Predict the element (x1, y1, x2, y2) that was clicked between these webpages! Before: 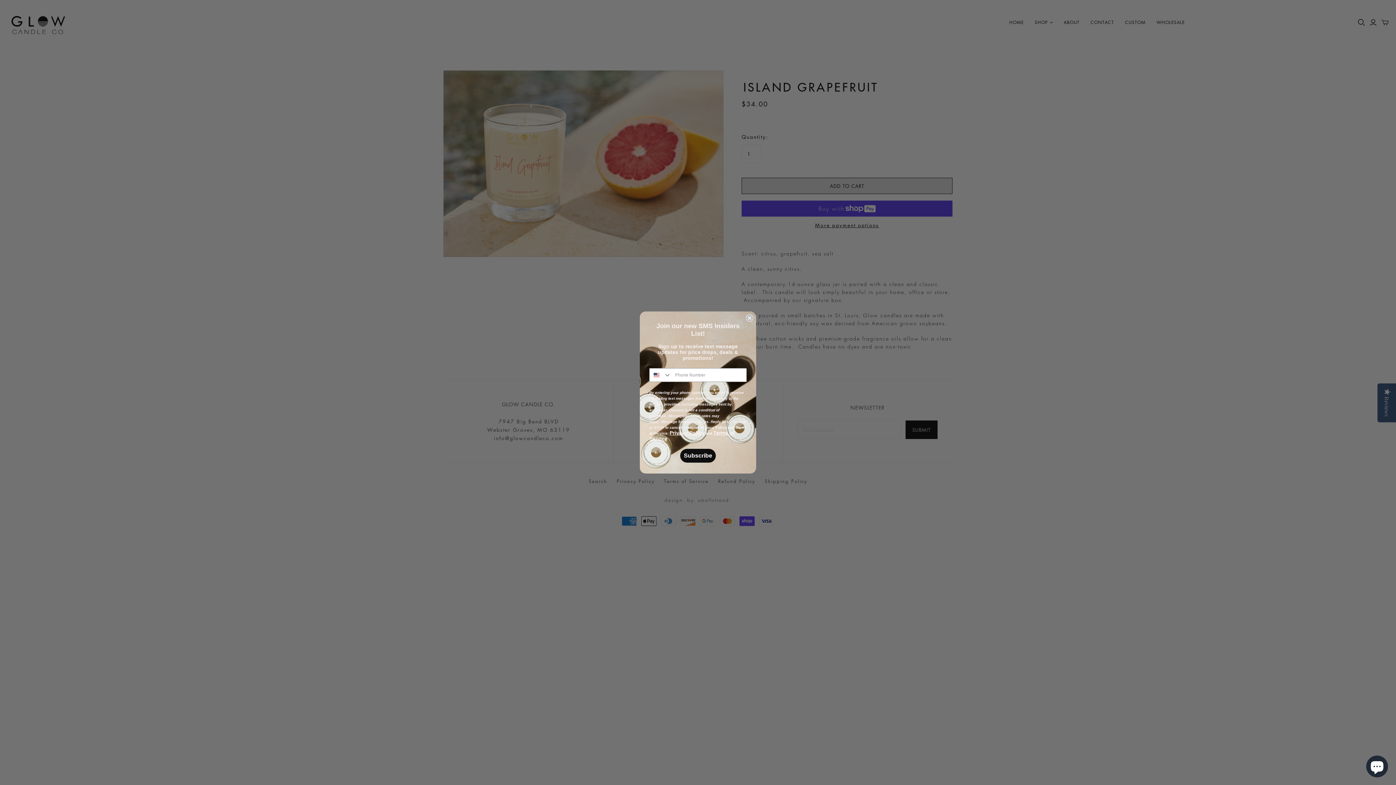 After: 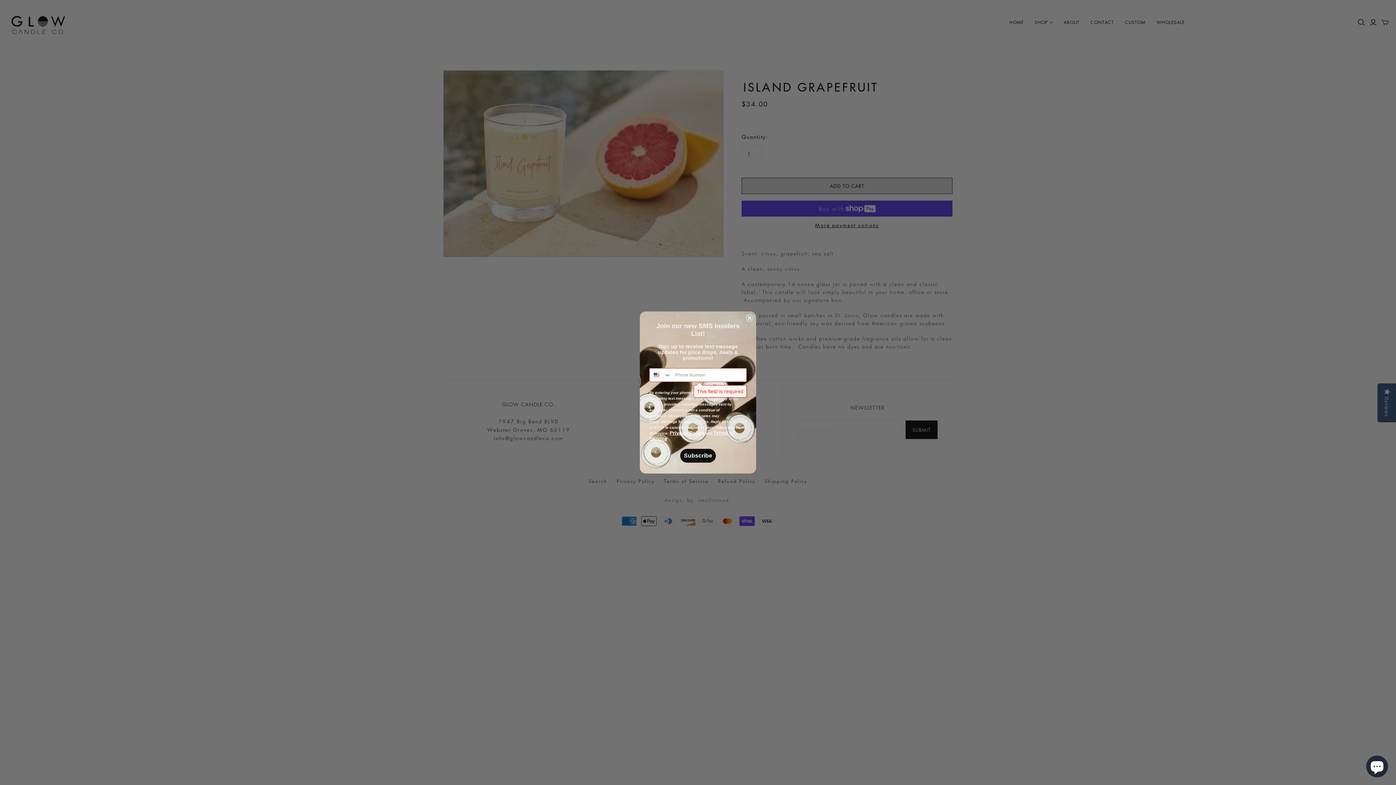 Action: bbox: (680, 449, 716, 462) label: Subscribe